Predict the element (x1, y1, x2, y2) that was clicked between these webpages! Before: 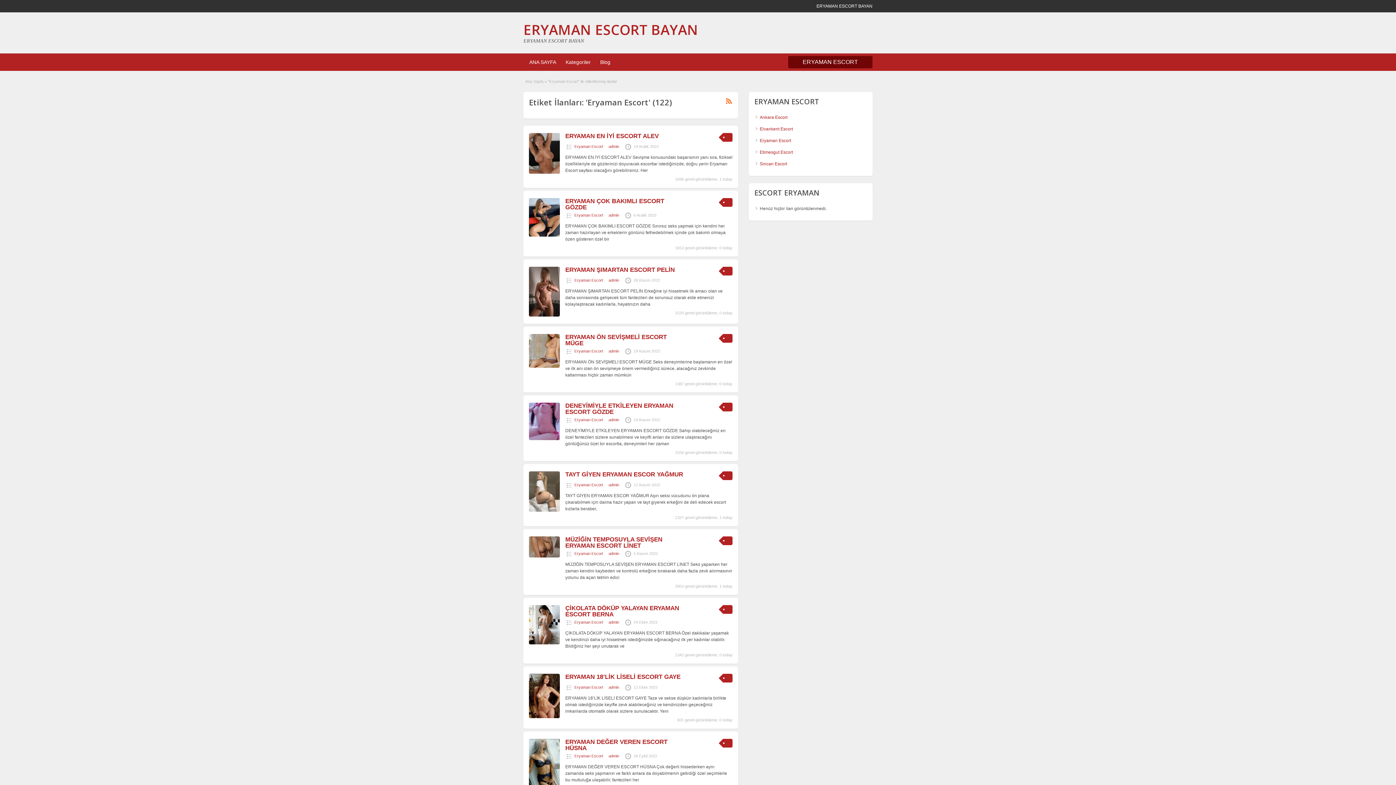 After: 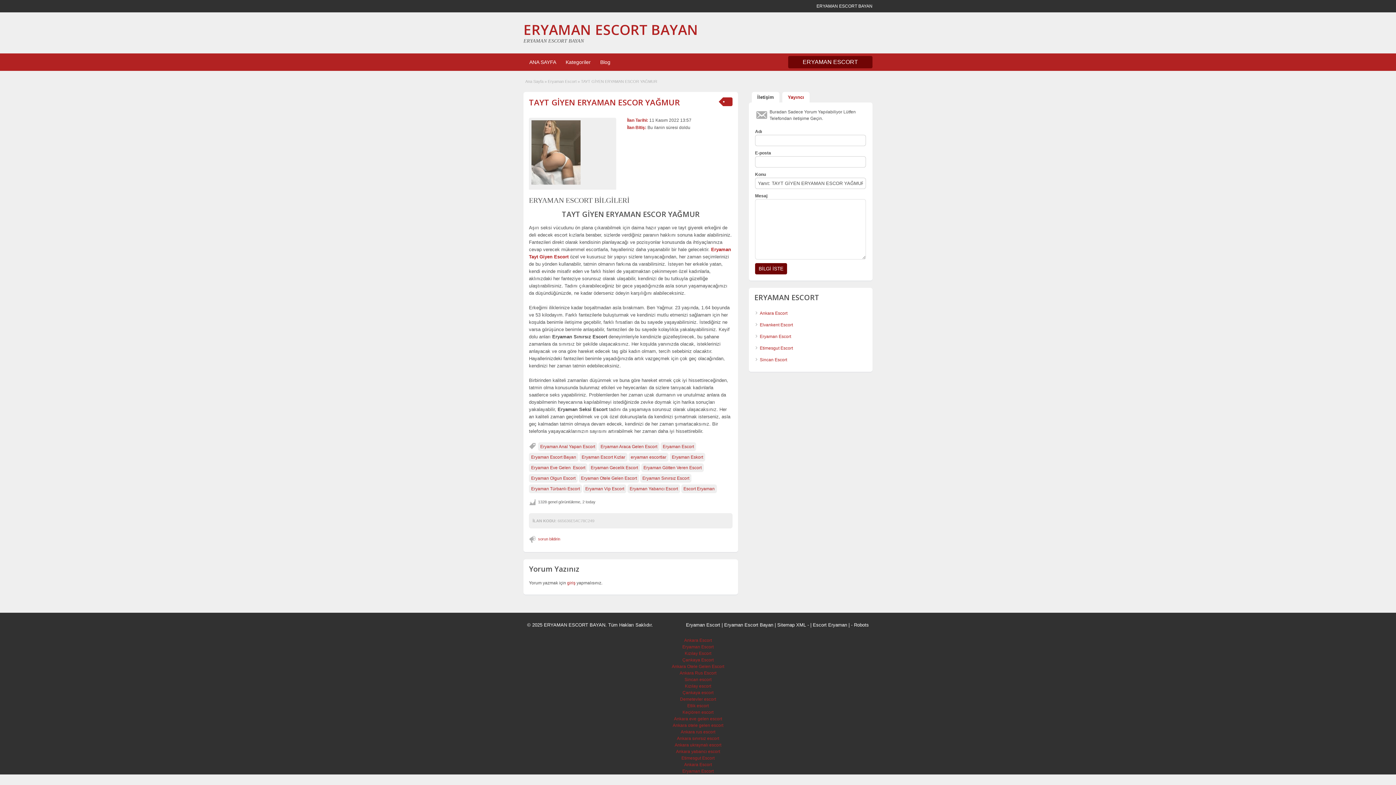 Action: bbox: (529, 508, 560, 513)